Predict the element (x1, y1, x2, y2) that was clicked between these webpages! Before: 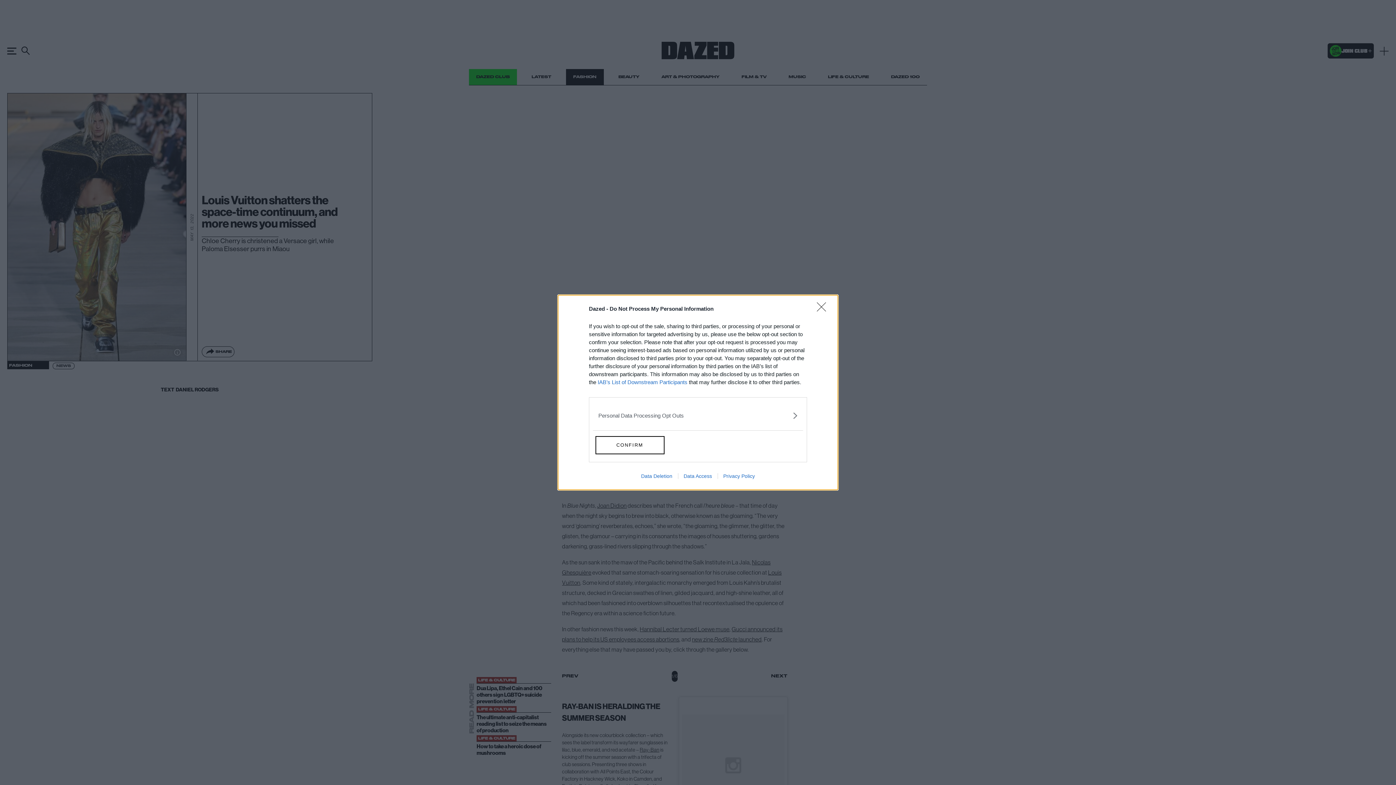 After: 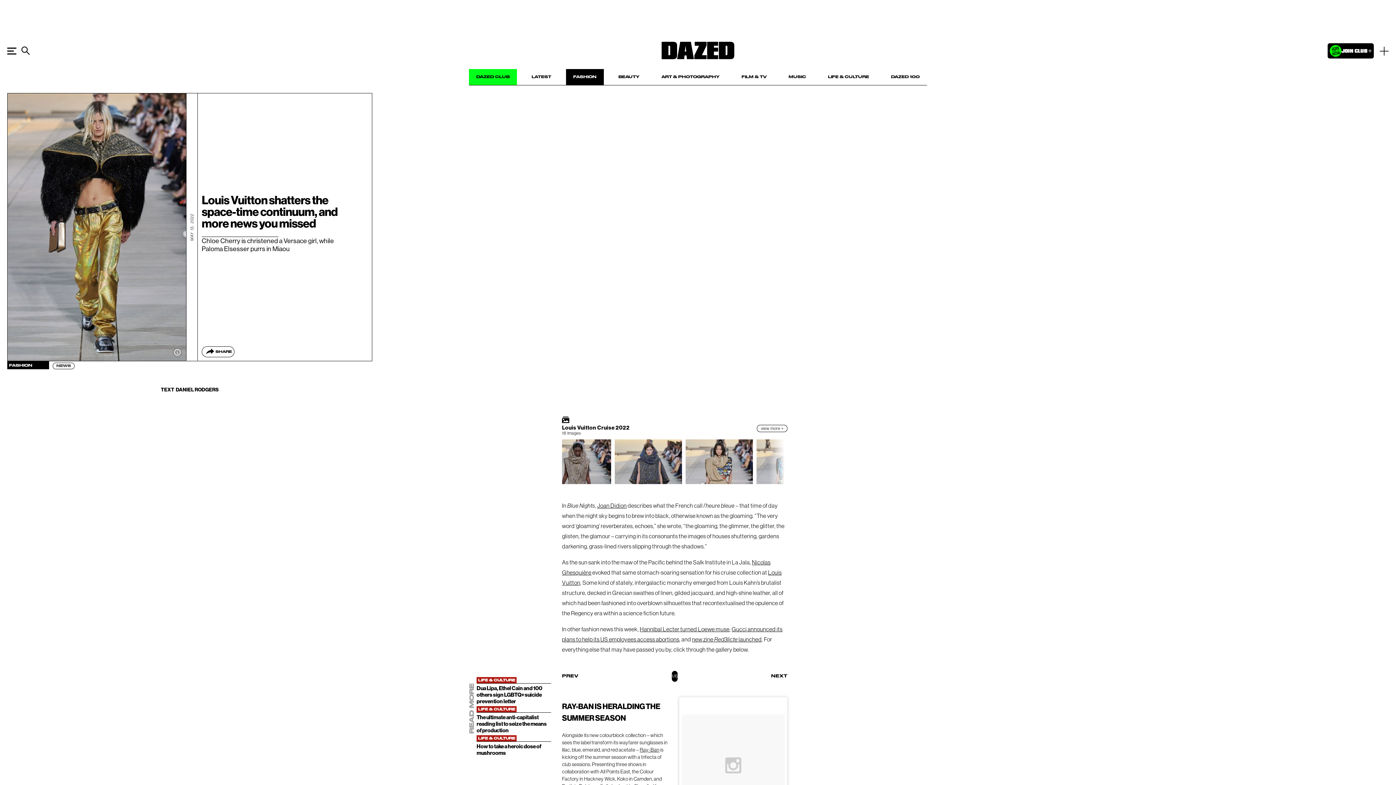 Action: label: CONFIRM bbox: (595, 436, 664, 454)